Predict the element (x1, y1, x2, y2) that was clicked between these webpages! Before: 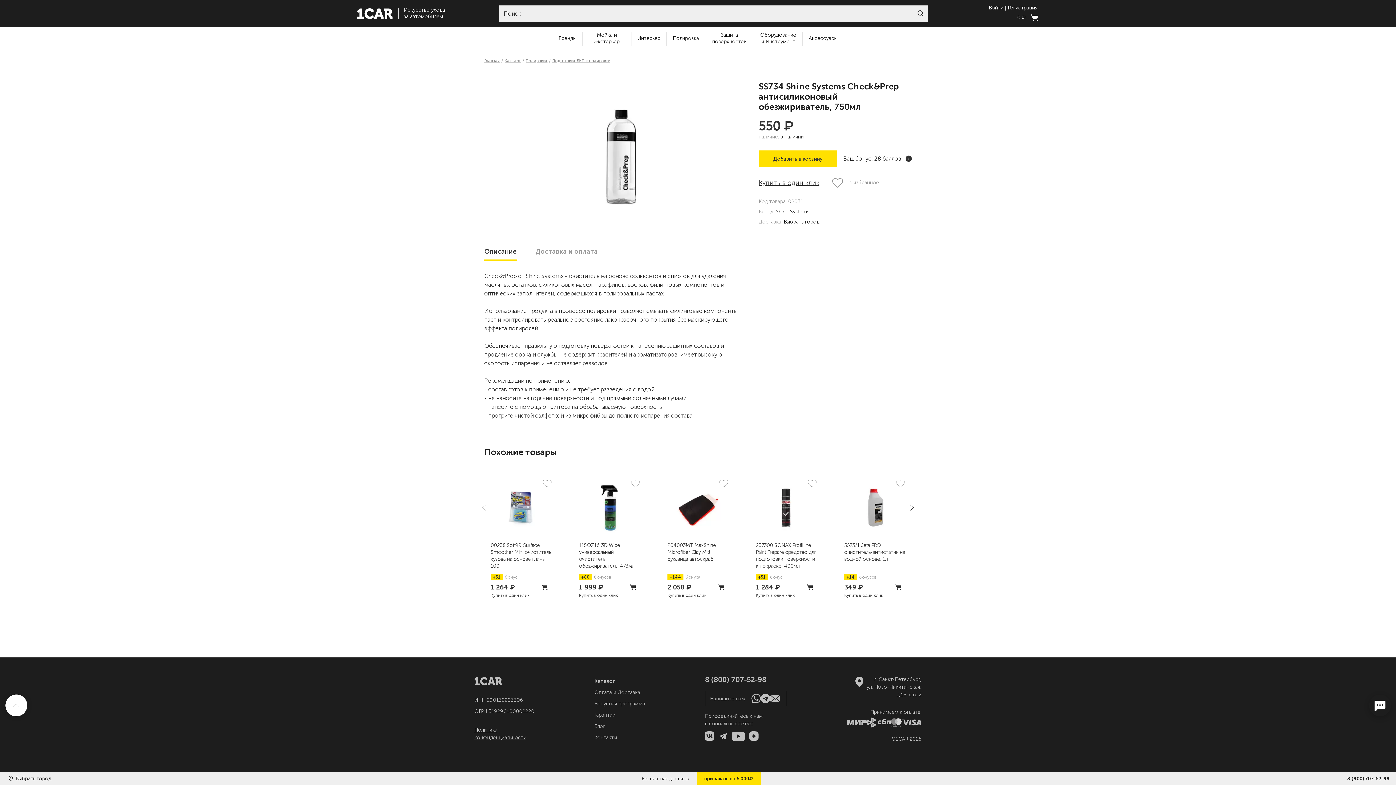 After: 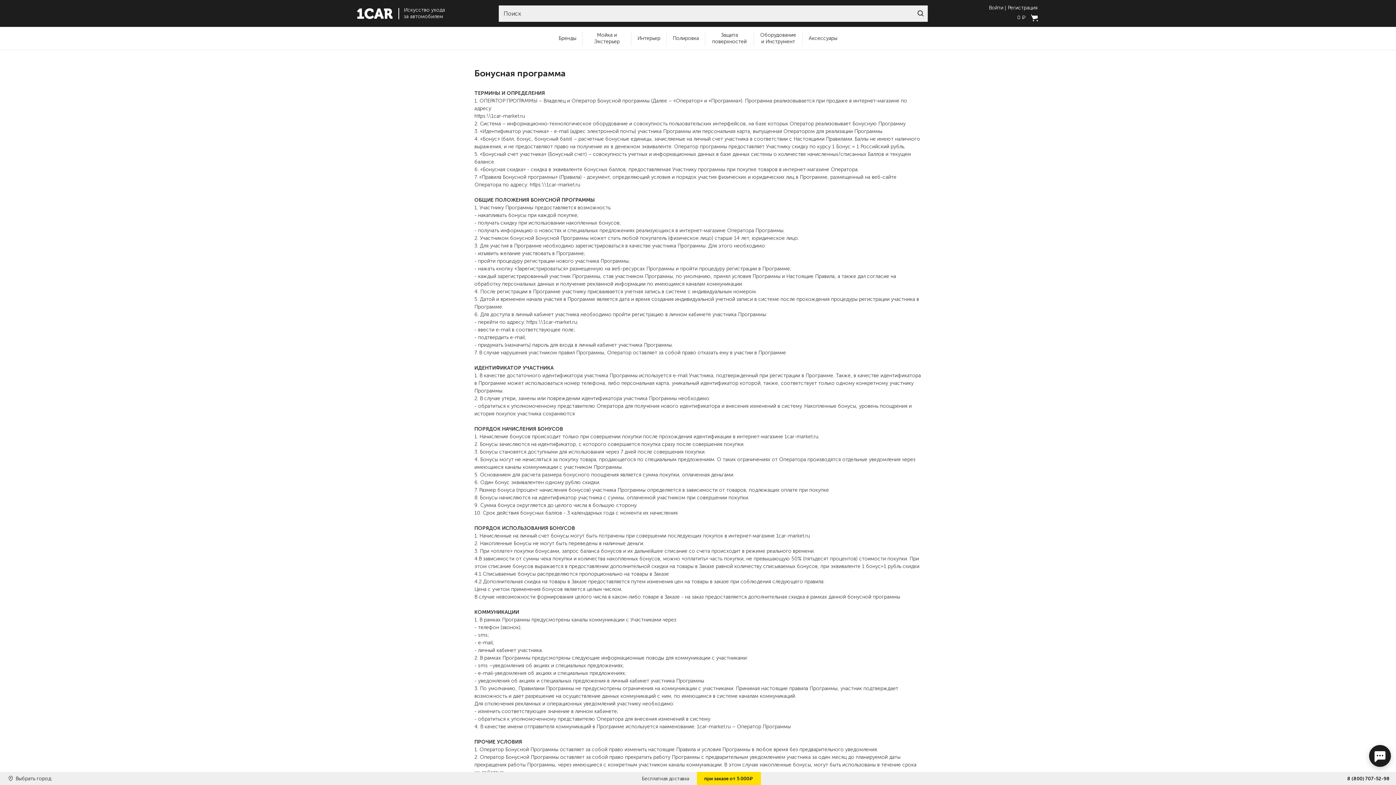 Action: bbox: (594, 701, 645, 707) label: Бонусная программа